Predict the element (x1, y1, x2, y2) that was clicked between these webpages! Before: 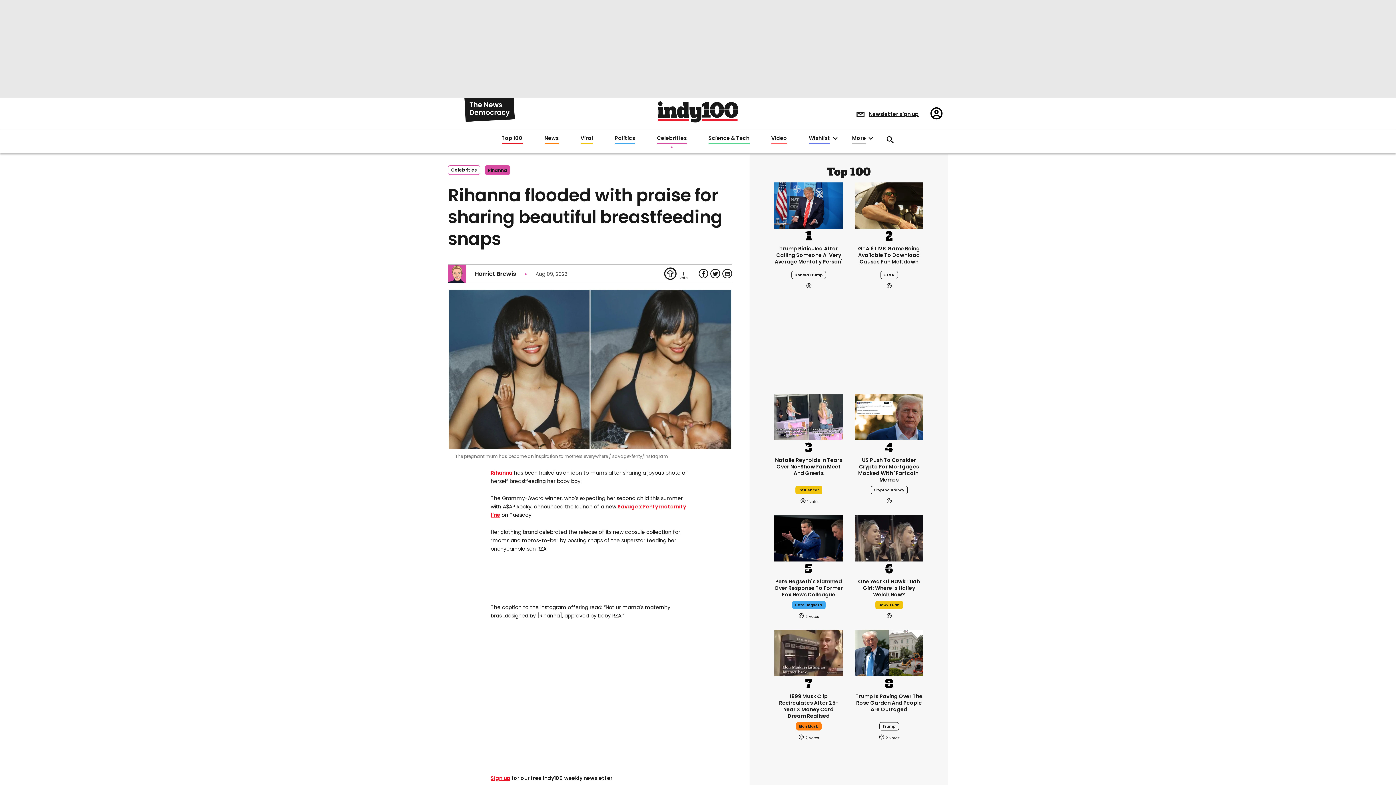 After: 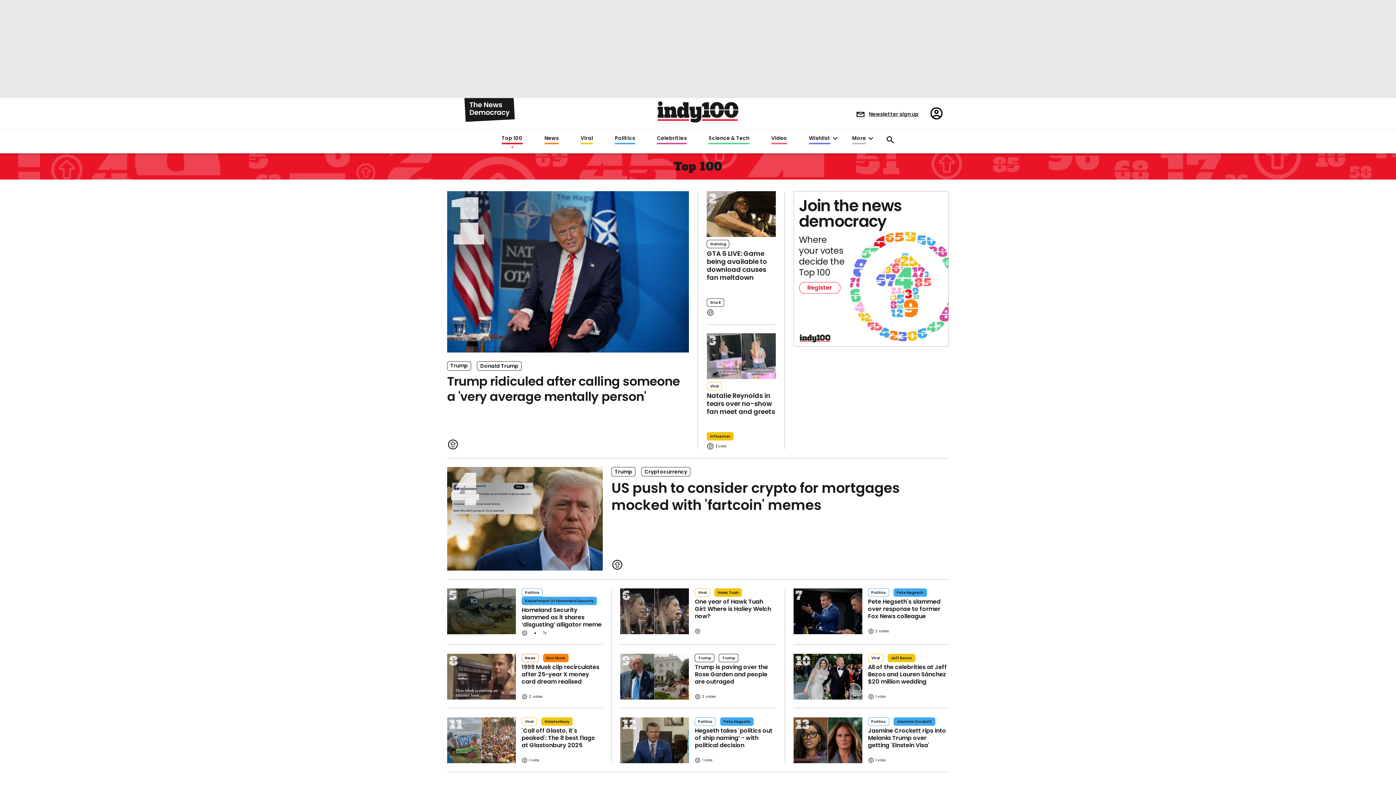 Action: bbox: (508, 135, 528, 144) label: Top 100